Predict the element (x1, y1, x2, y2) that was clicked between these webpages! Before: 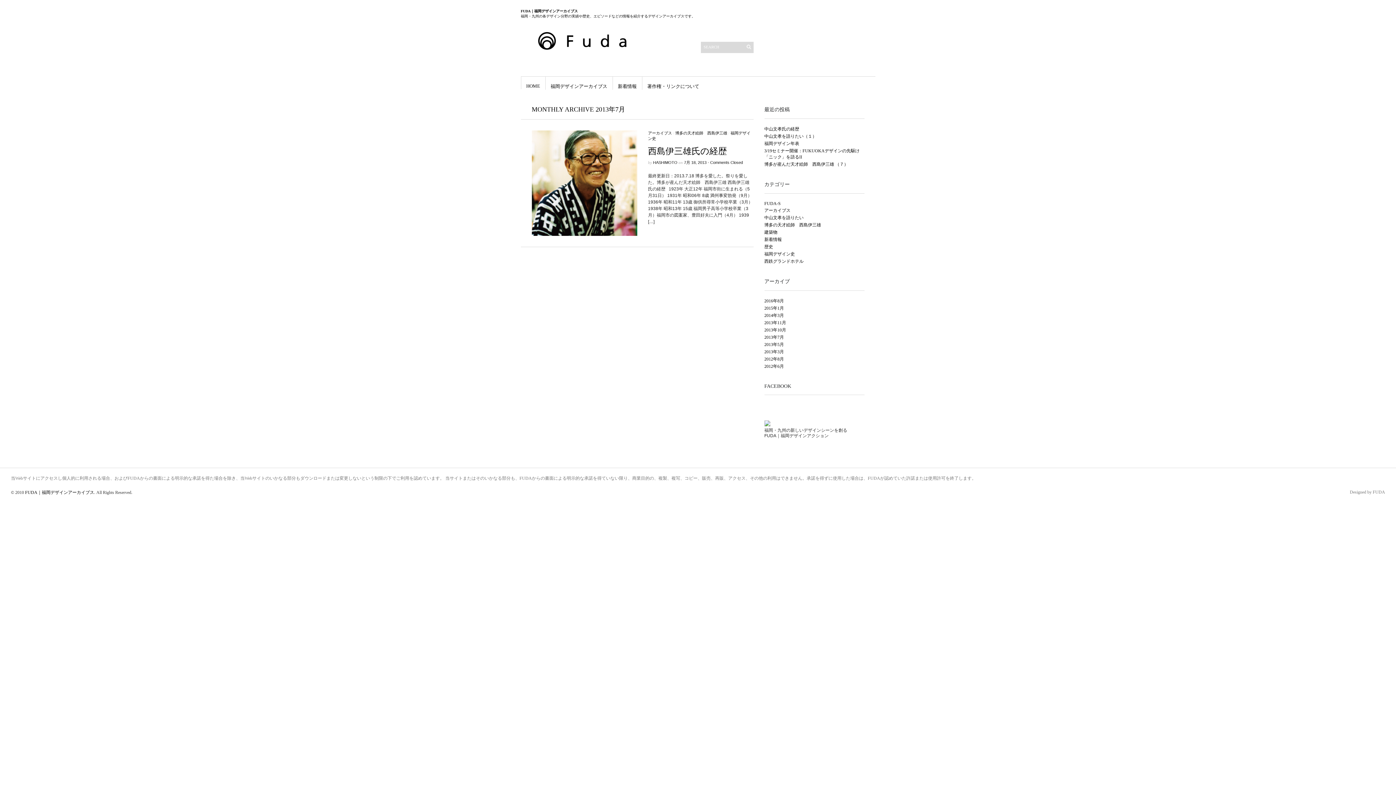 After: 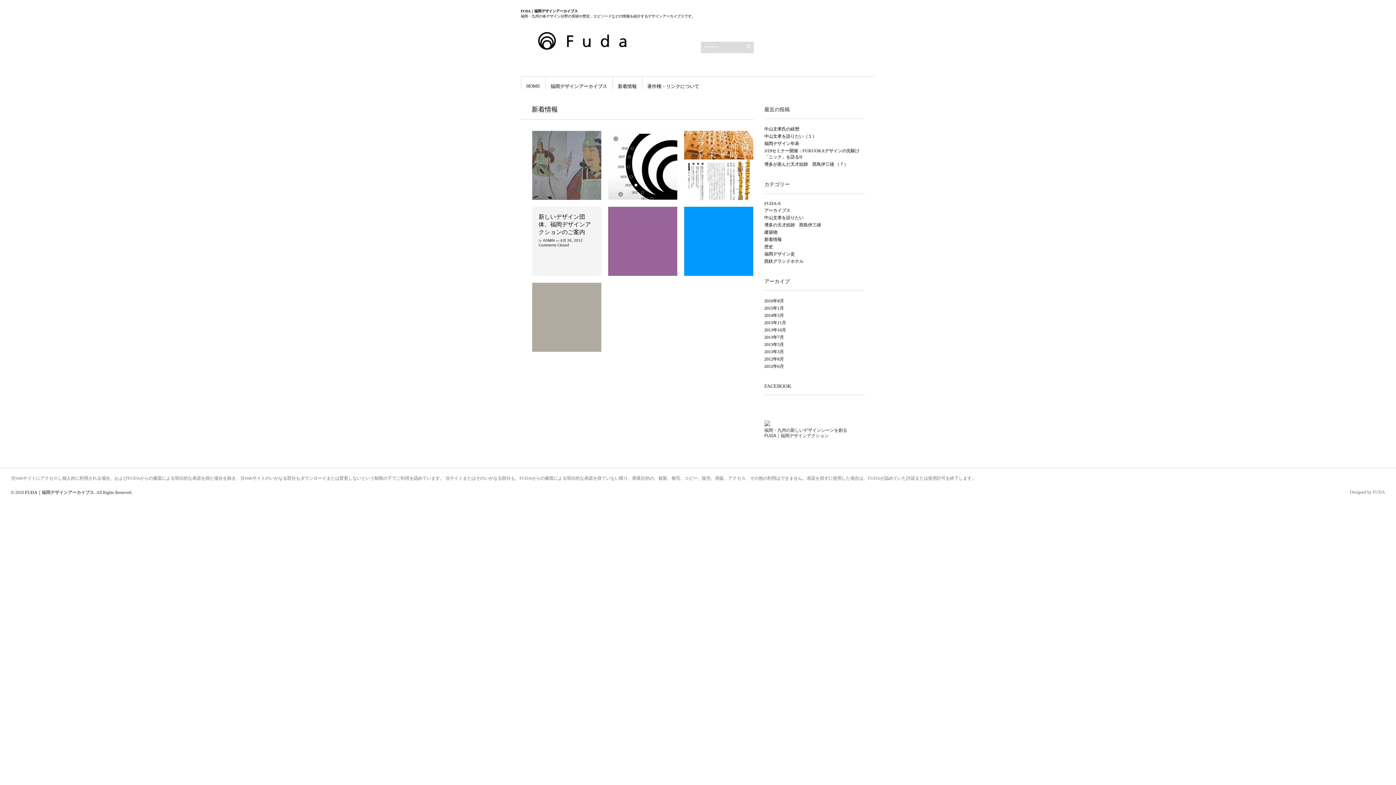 Action: bbox: (764, 237, 782, 242) label: 新着情報